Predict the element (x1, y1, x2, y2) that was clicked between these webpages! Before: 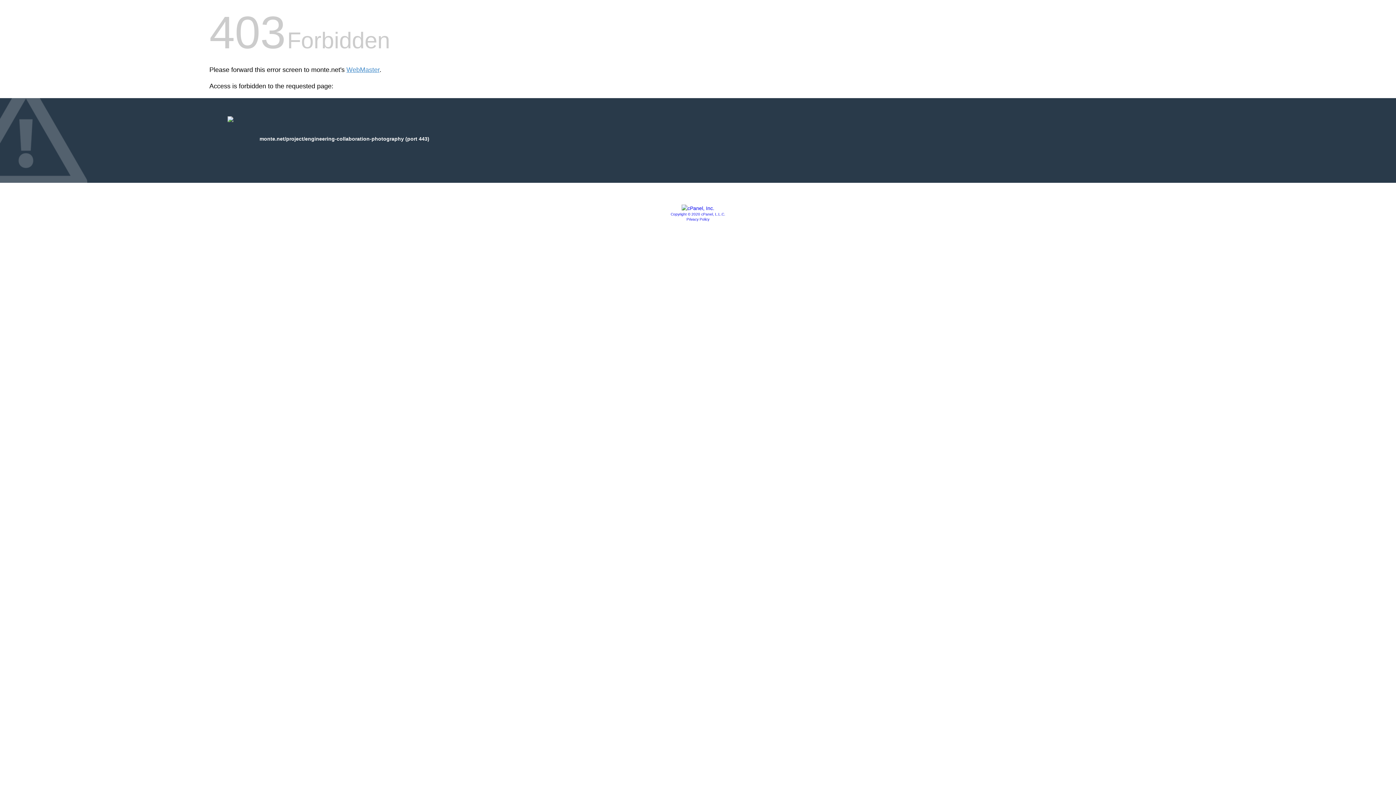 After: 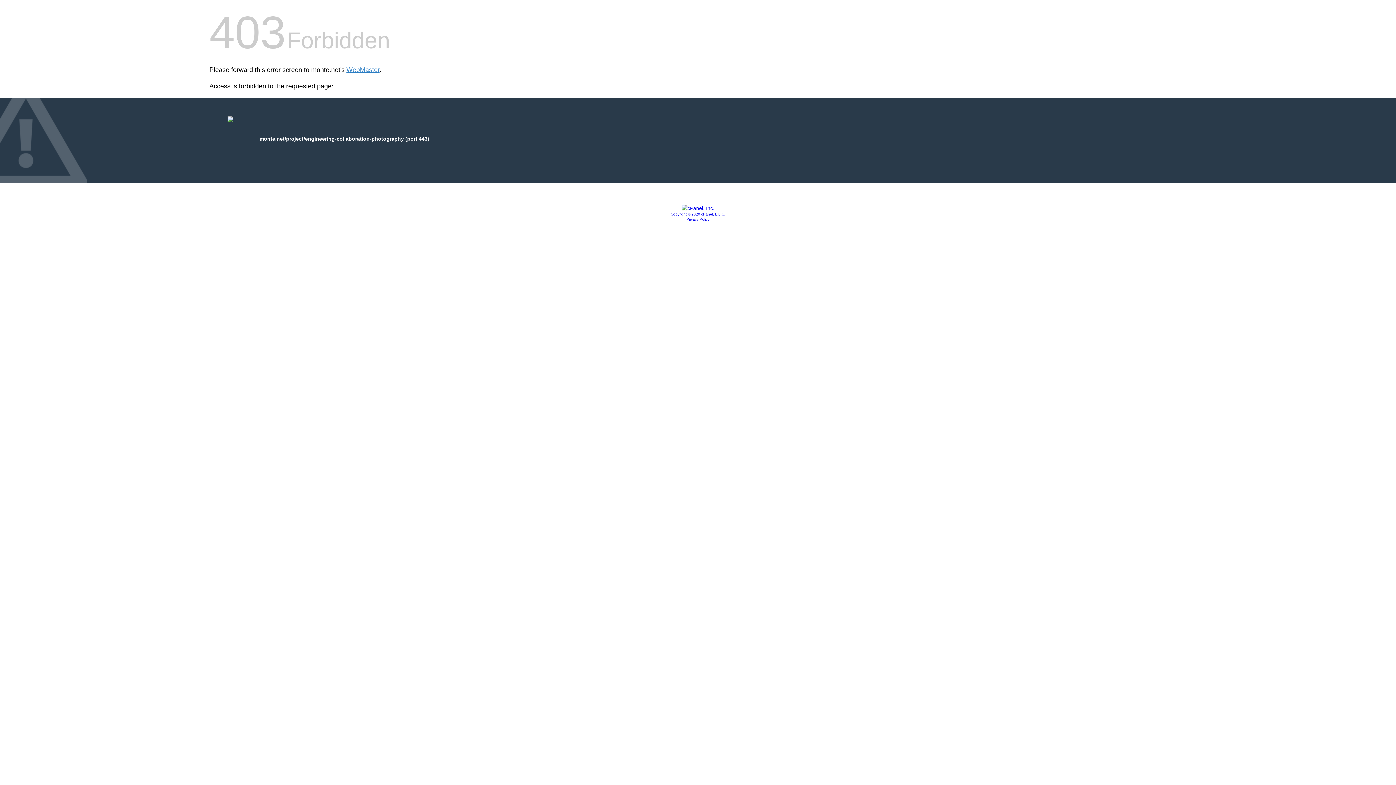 Action: bbox: (686, 217, 709, 221) label: Privacy Policy